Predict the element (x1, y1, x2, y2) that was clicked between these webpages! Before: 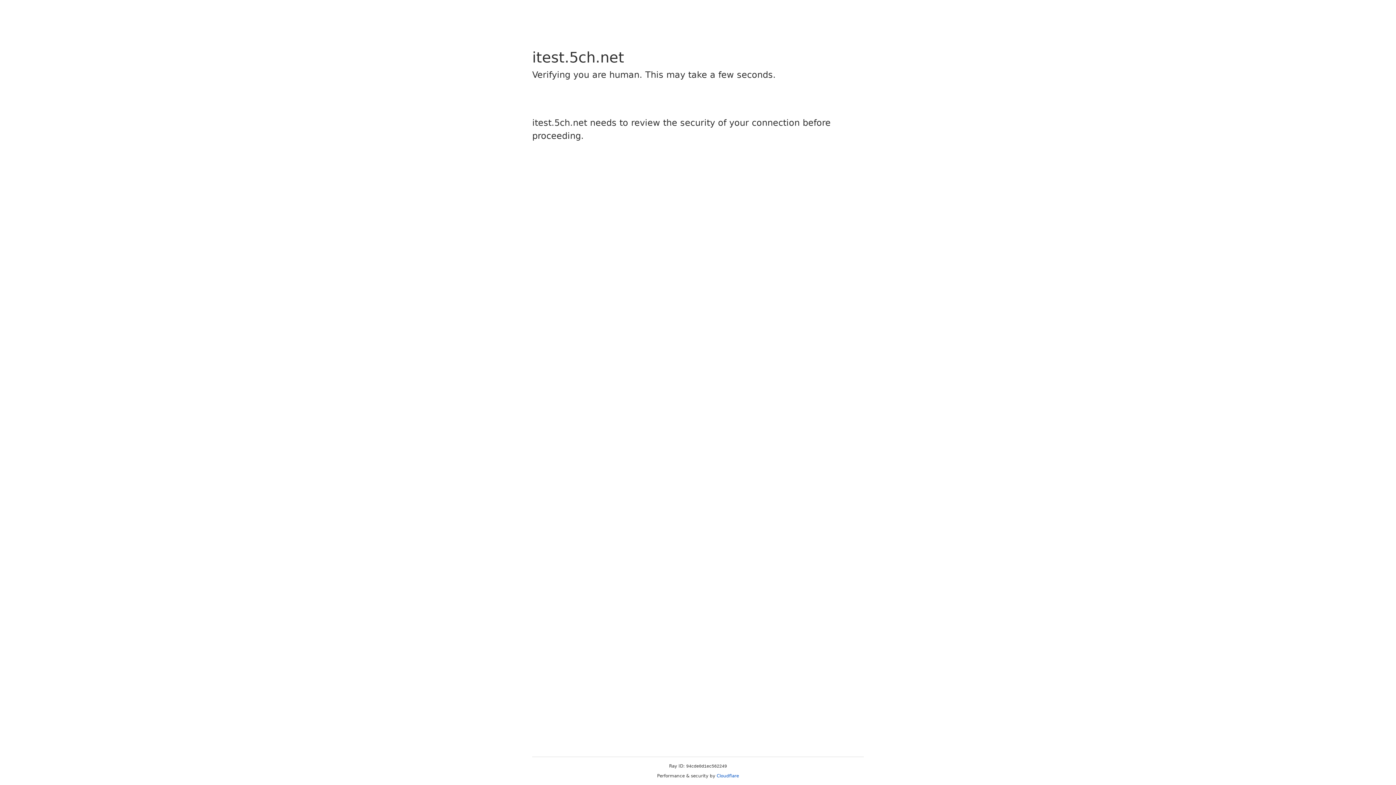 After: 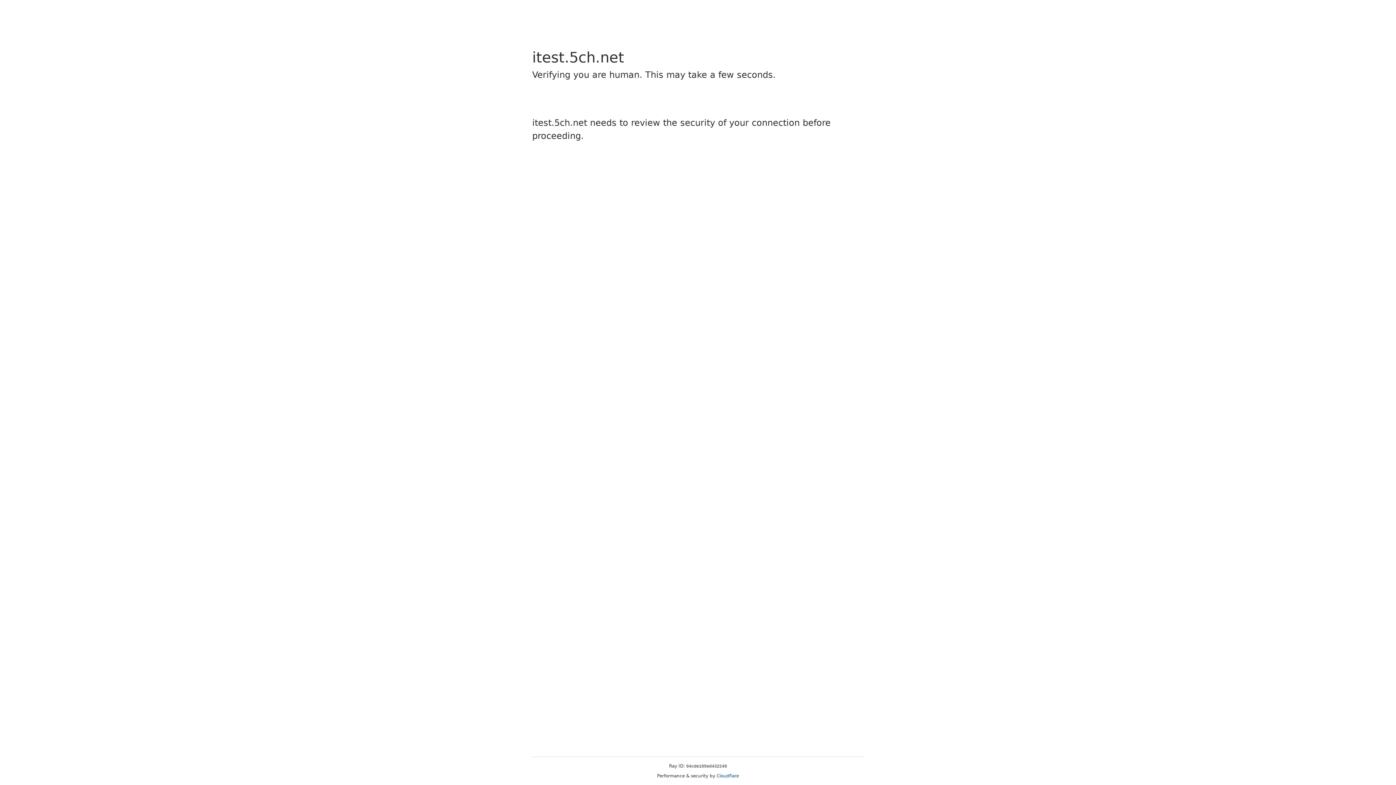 Action: label: Cloudflare bbox: (716, 773, 739, 778)